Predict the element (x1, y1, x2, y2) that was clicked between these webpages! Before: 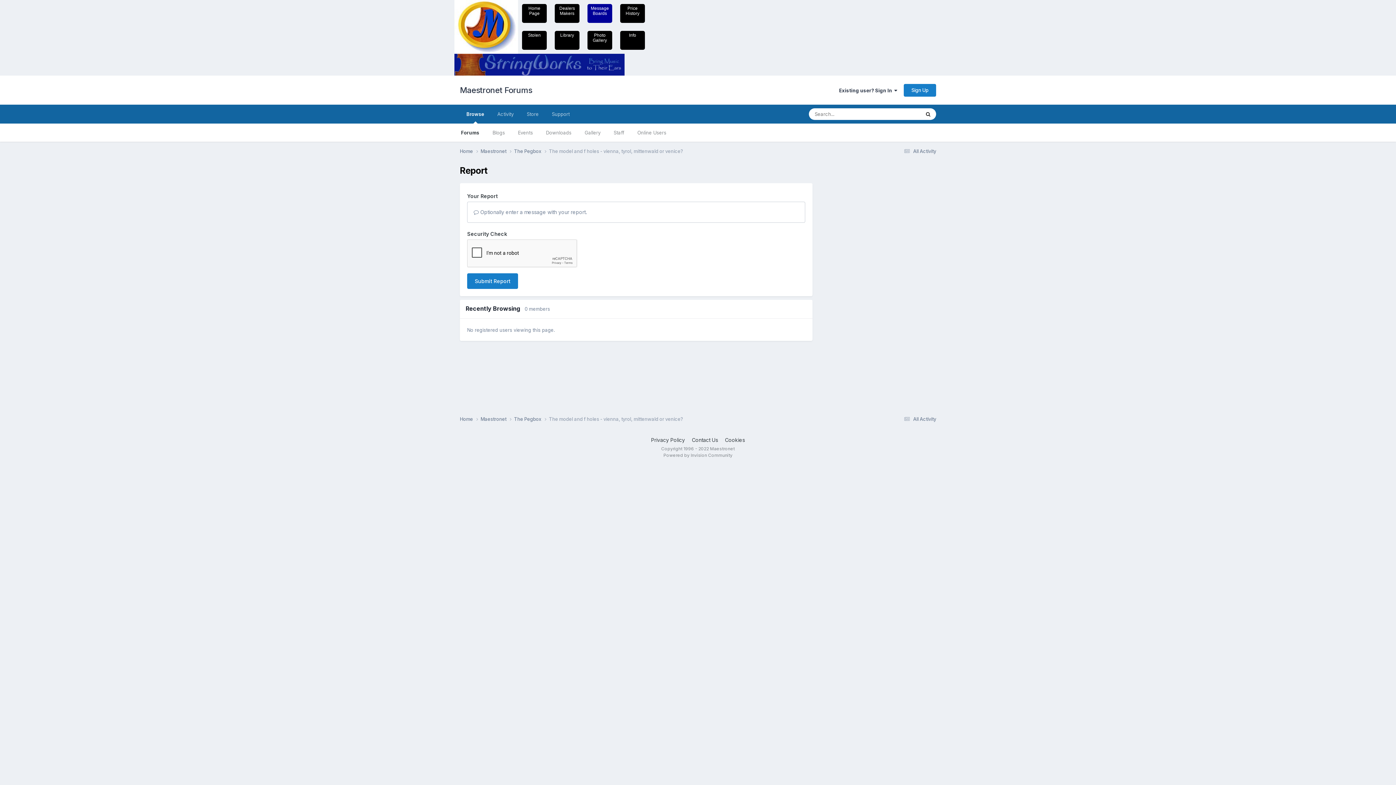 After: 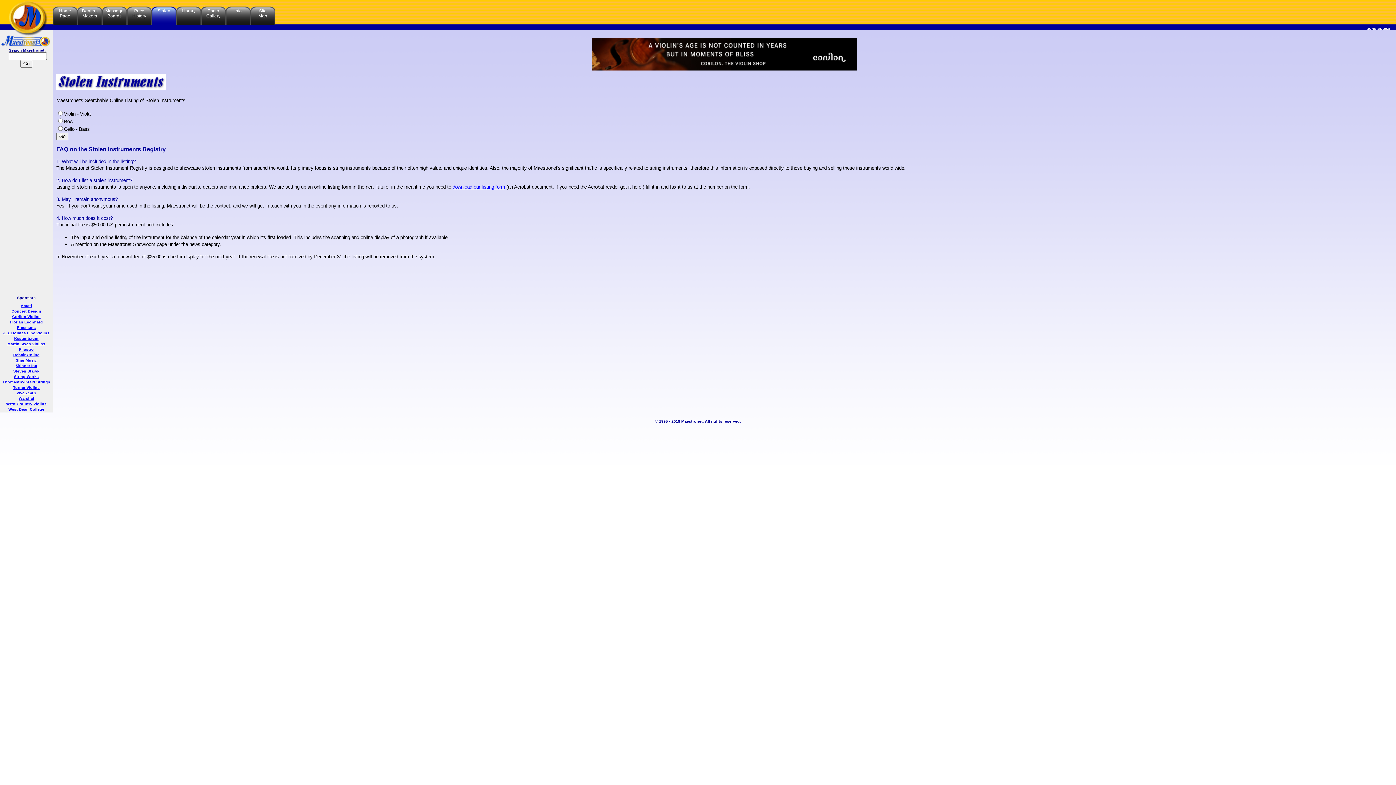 Action: label: Stolen bbox: (528, 32, 540, 48)